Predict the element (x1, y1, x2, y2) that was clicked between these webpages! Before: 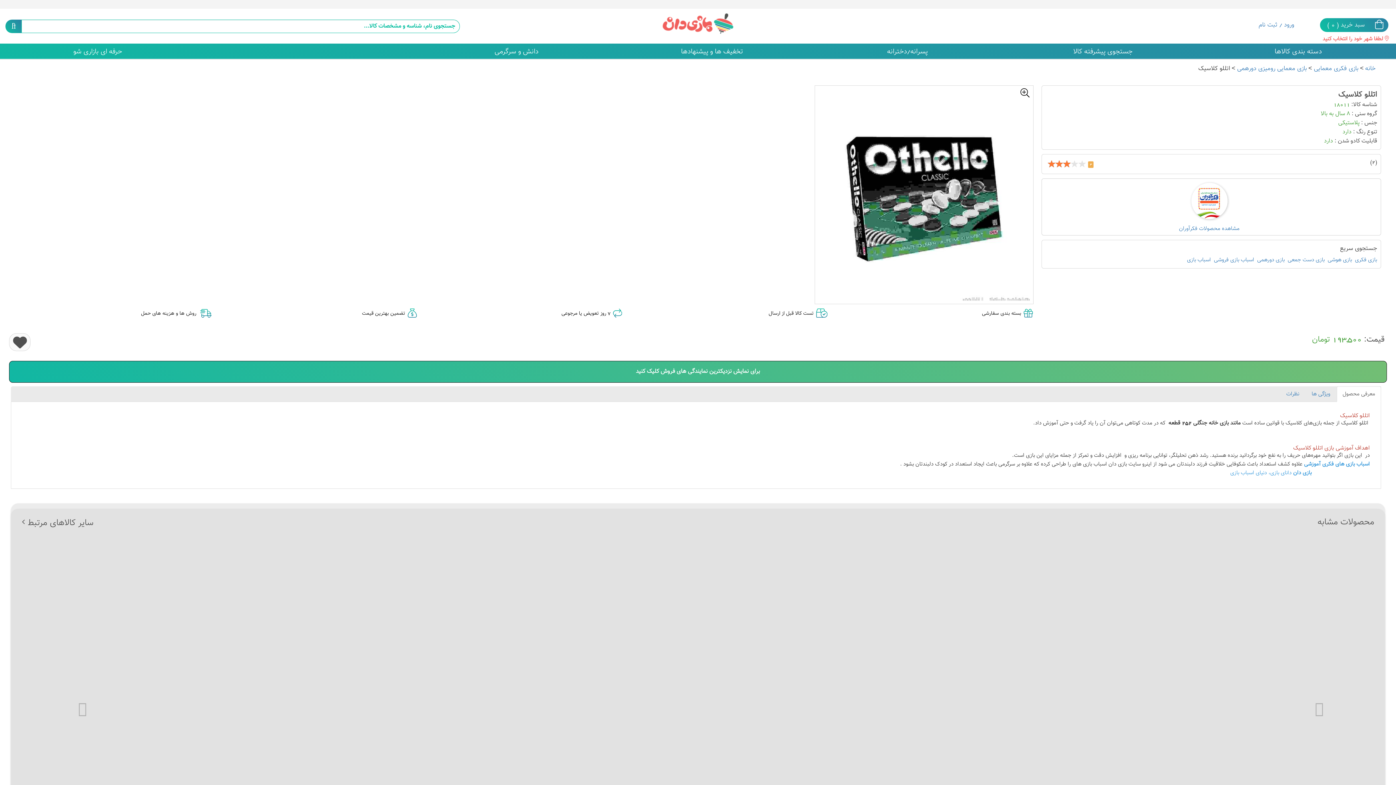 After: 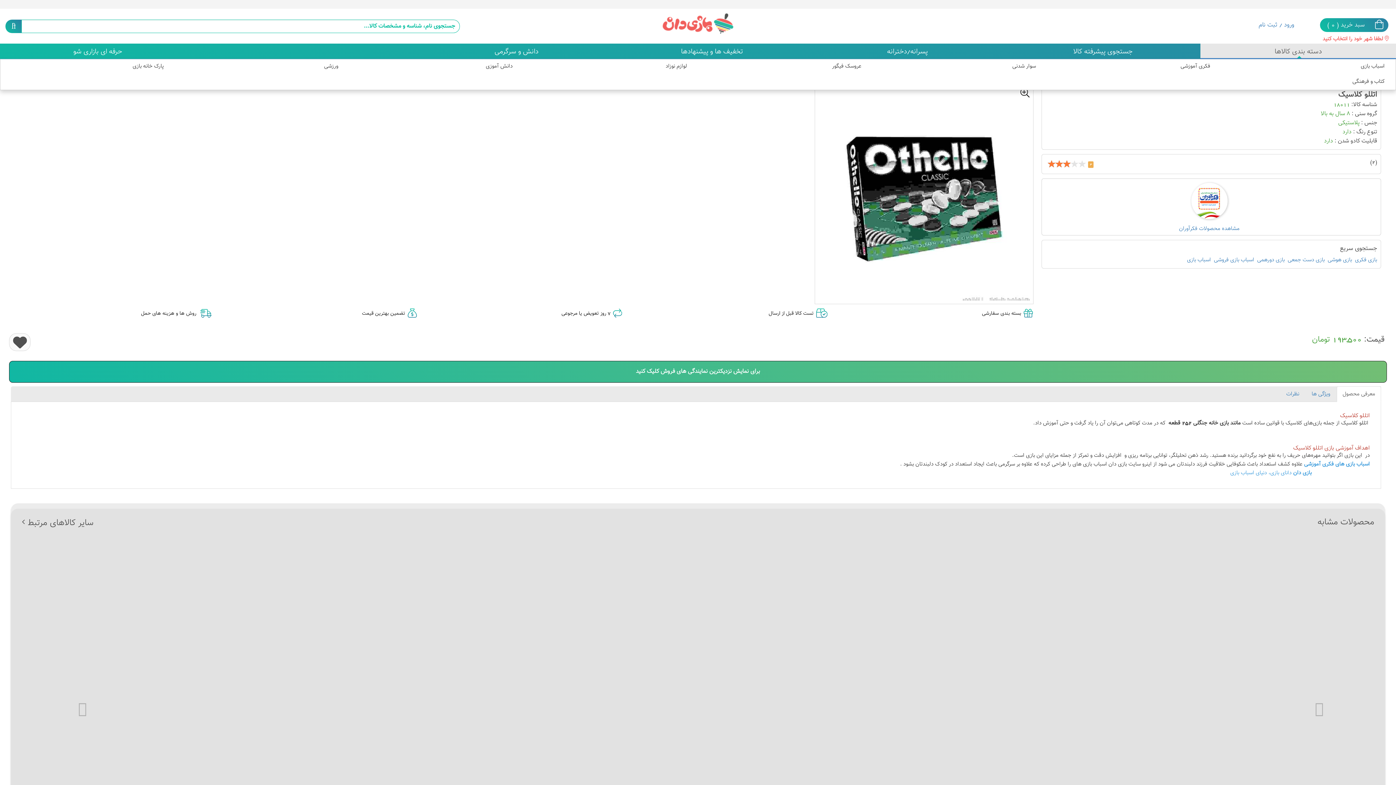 Action: bbox: (1200, 43, 1396, 58) label: دسته بندی کالاها